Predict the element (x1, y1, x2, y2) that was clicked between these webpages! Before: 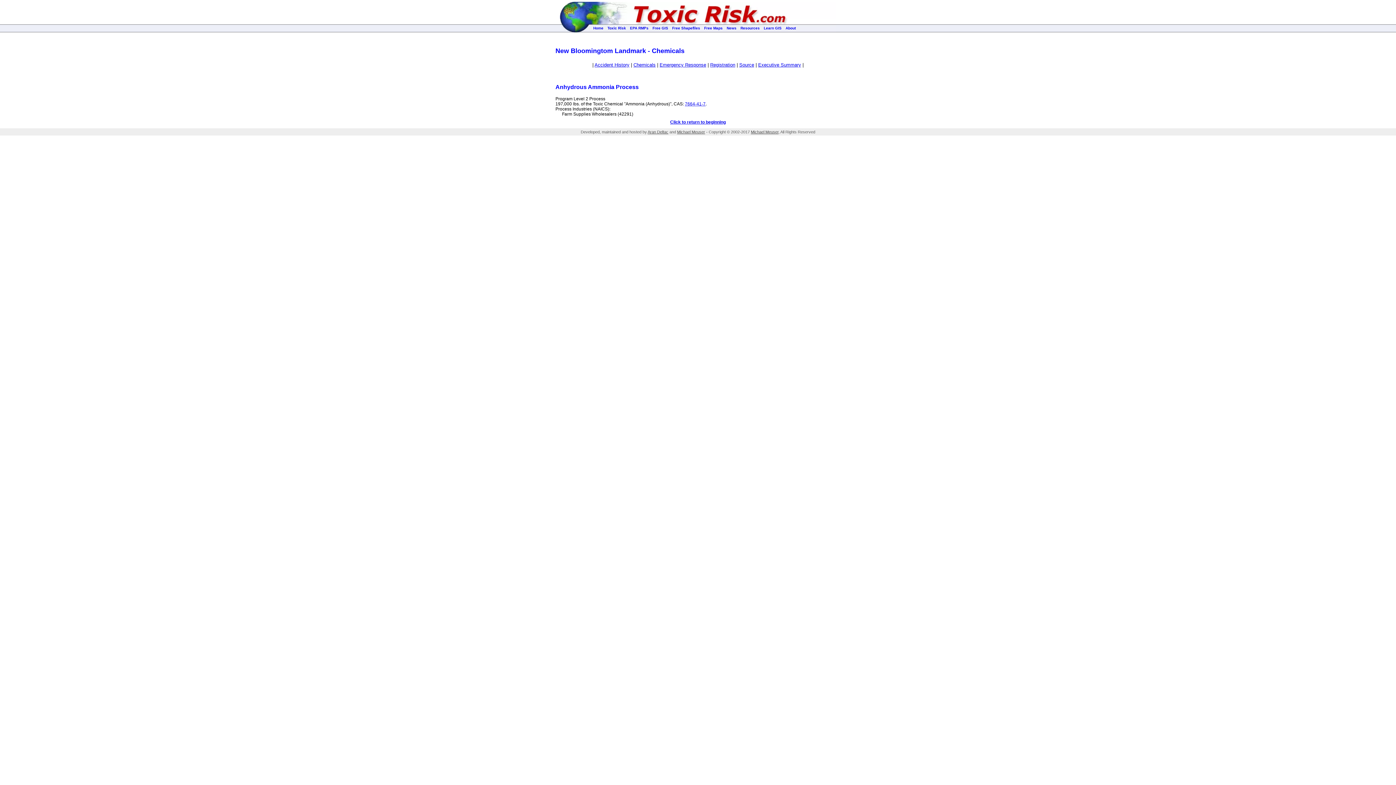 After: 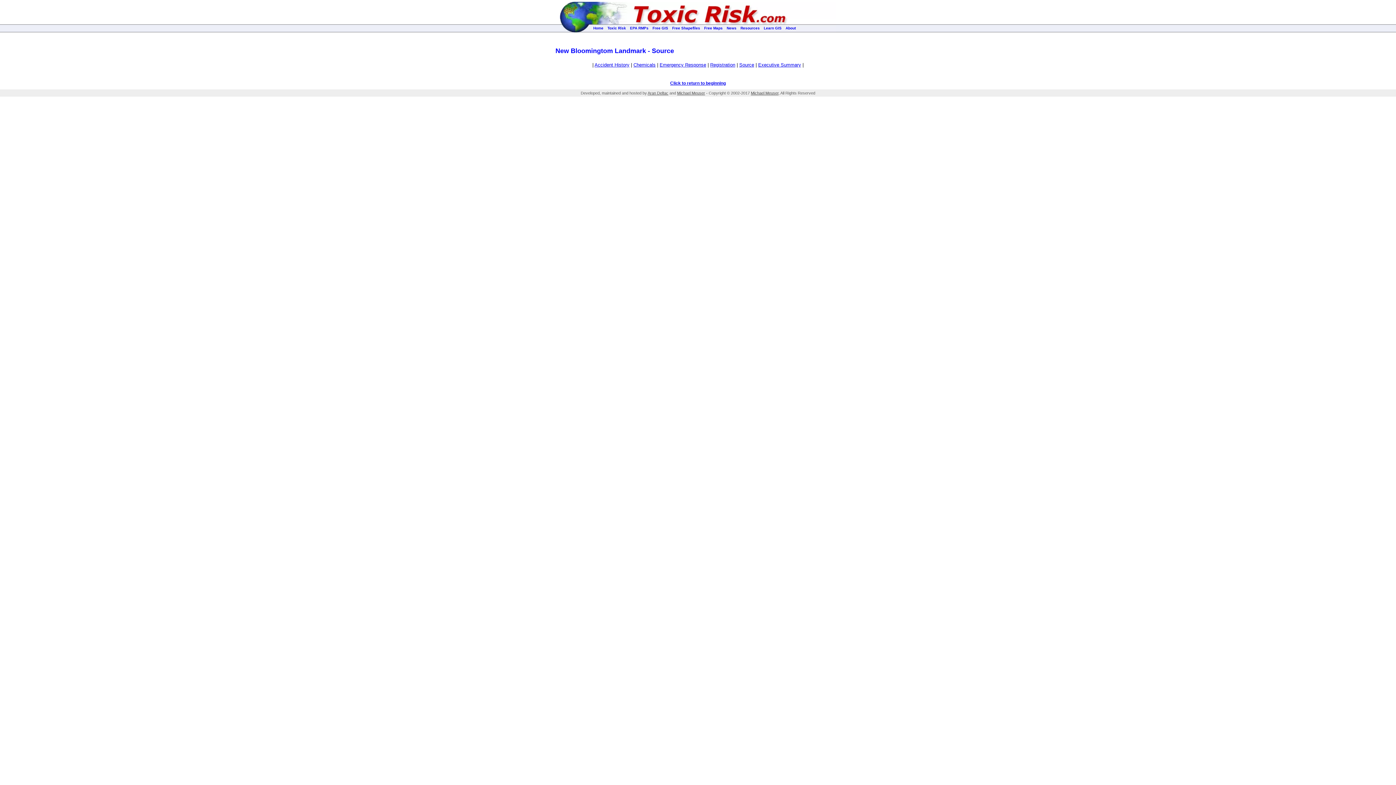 Action: label: Source bbox: (739, 62, 754, 67)